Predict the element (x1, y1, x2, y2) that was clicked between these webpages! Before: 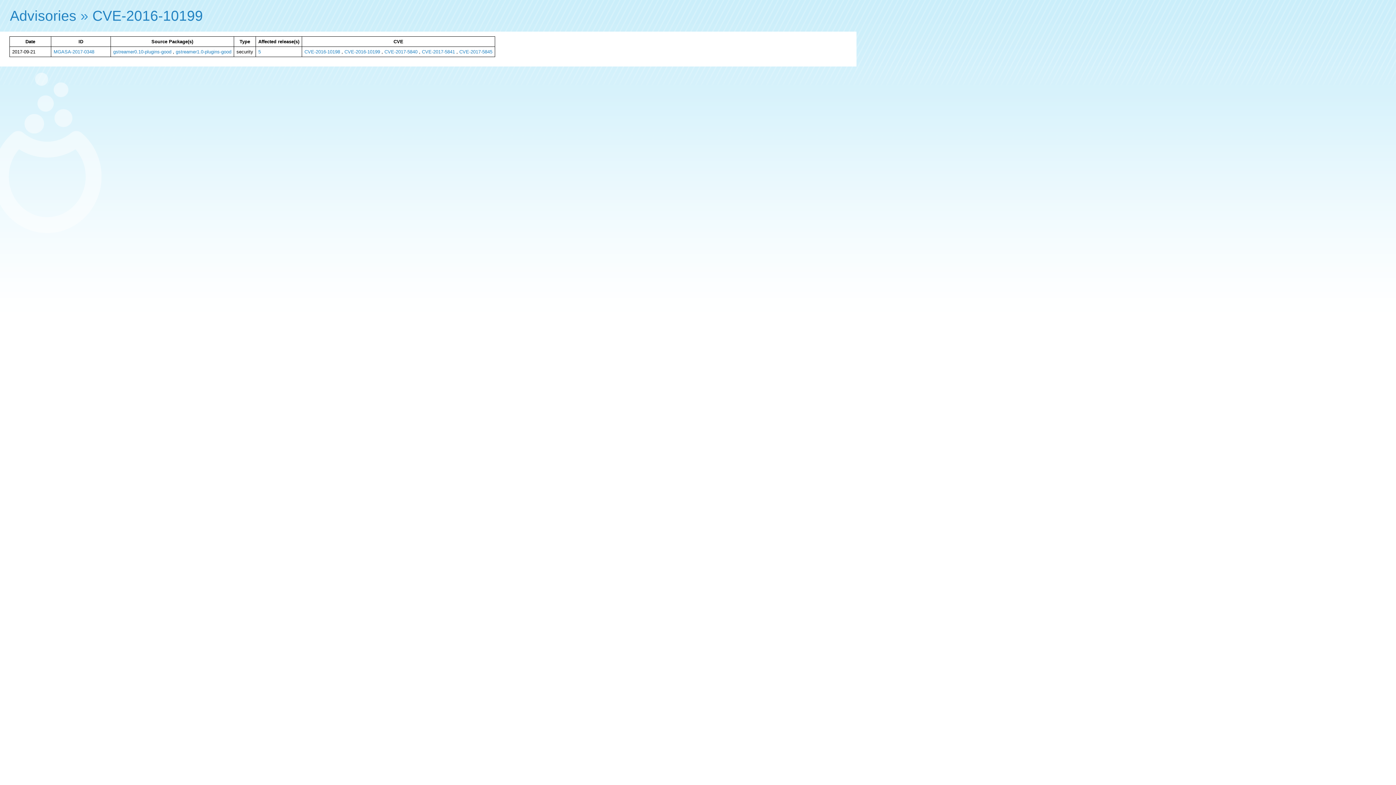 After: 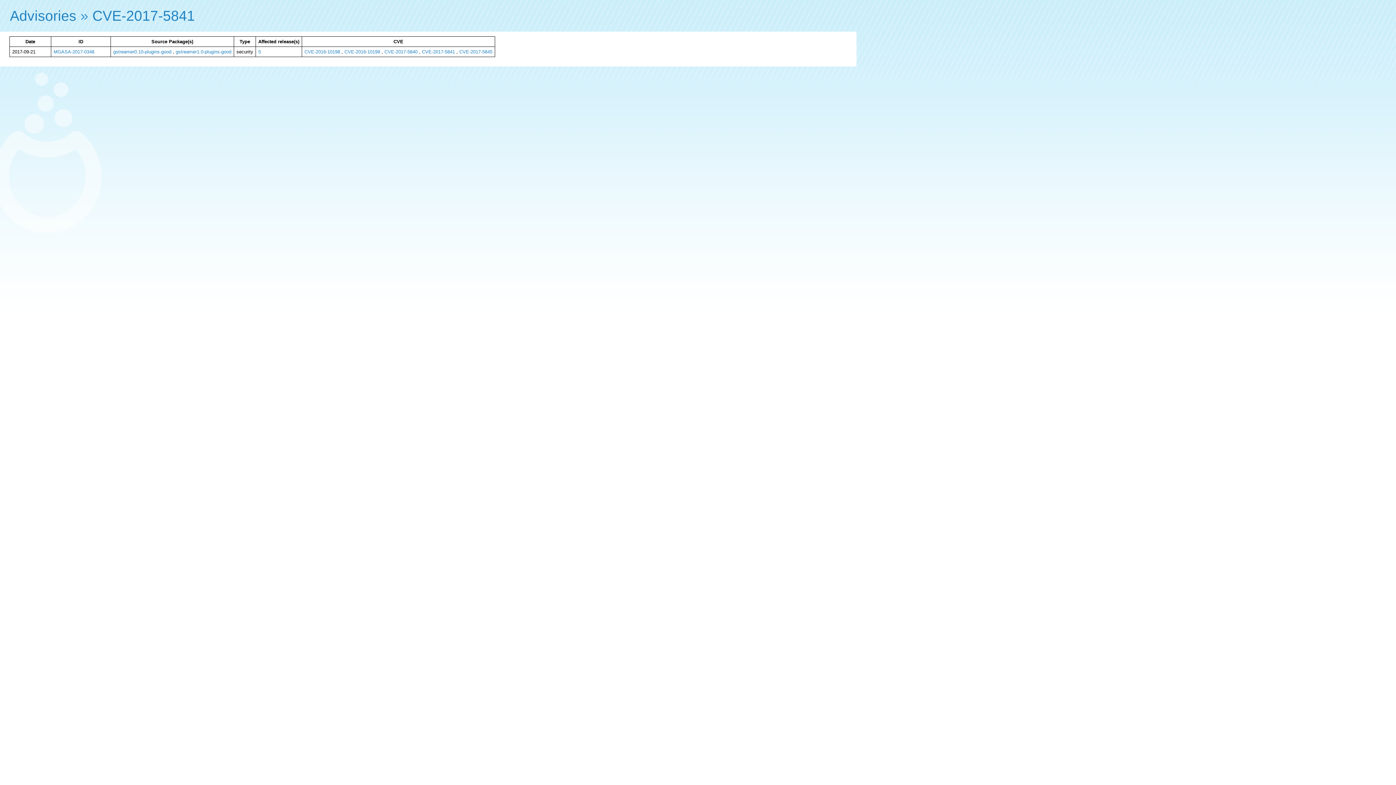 Action: label: CVE-2017-5841 bbox: (422, 49, 455, 54)